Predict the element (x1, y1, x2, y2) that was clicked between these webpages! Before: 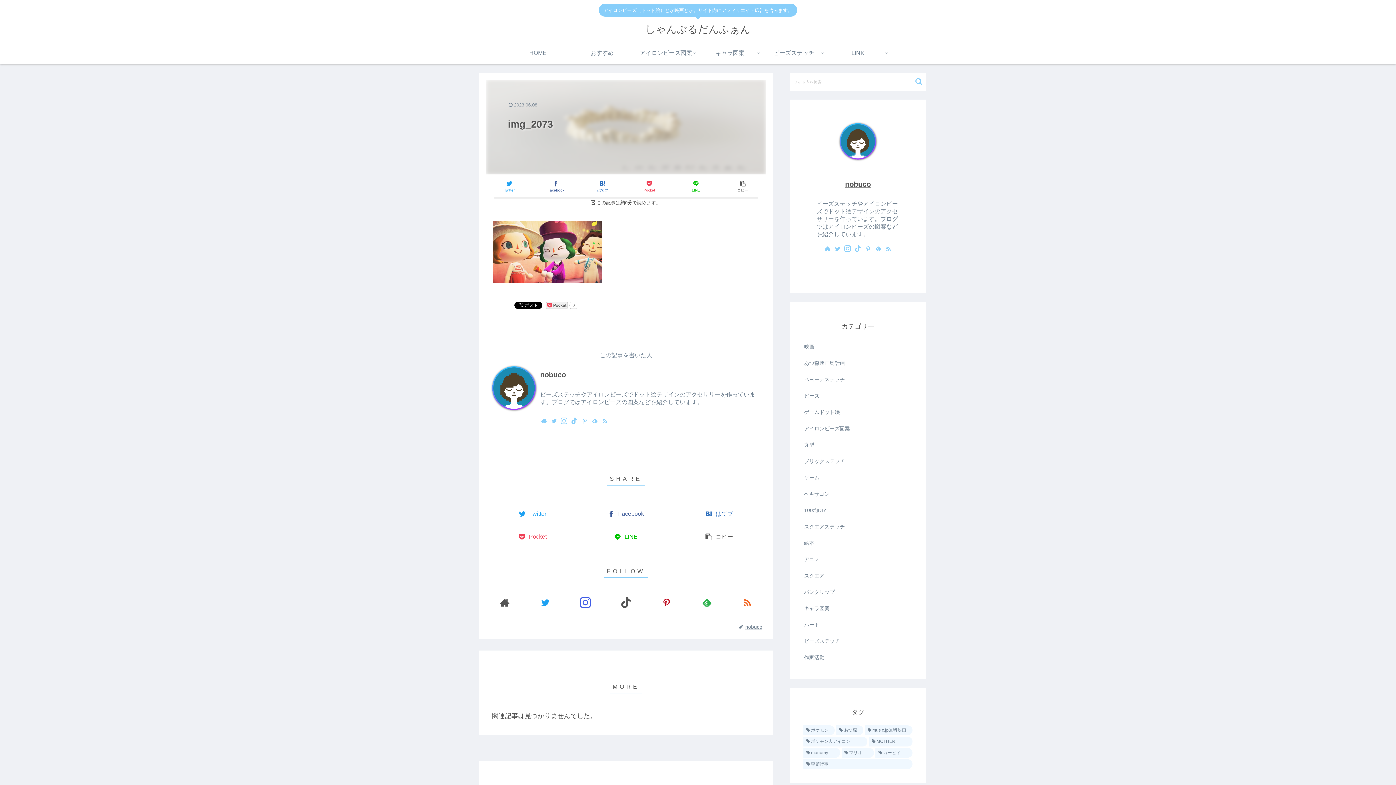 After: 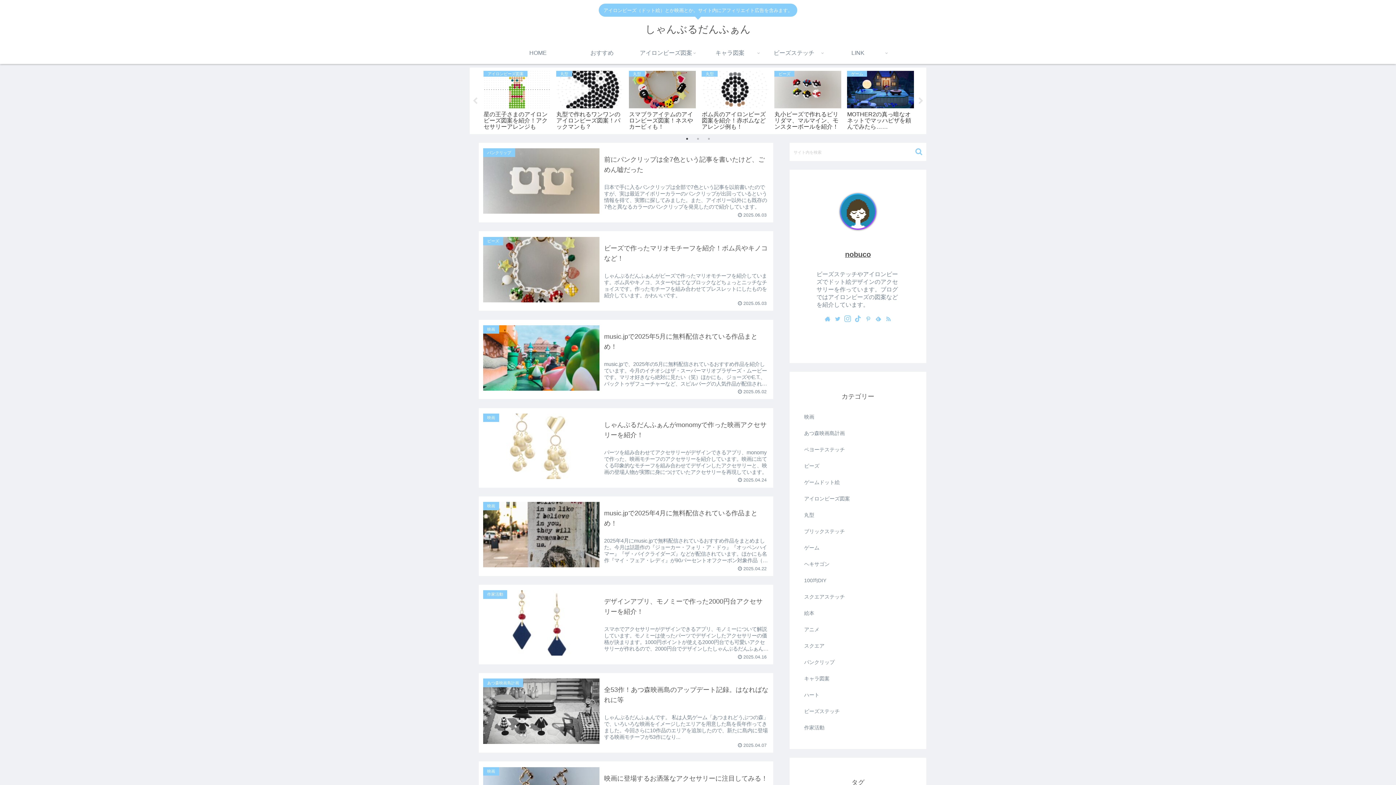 Action: label: しゃんぶるだんふぁん bbox: (645, 26, 750, 34)